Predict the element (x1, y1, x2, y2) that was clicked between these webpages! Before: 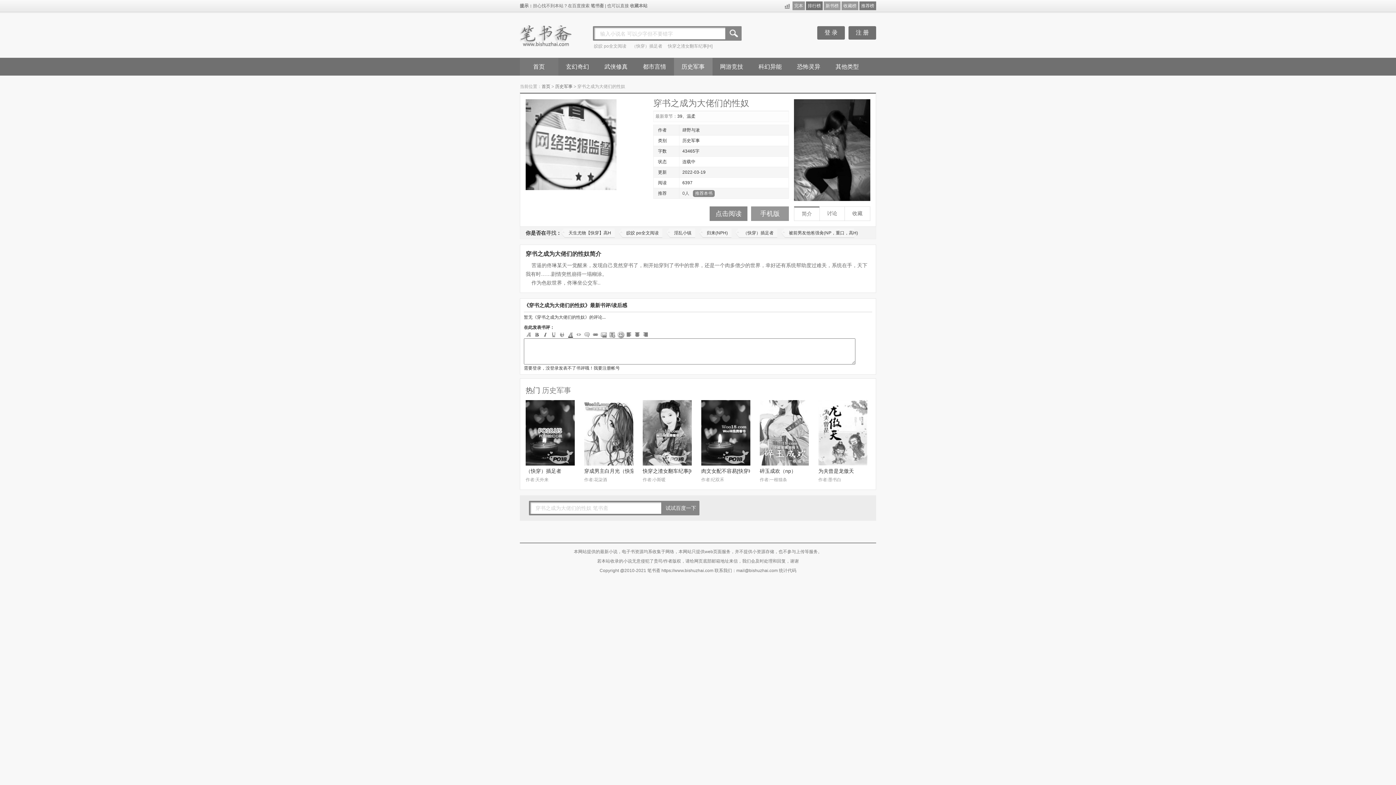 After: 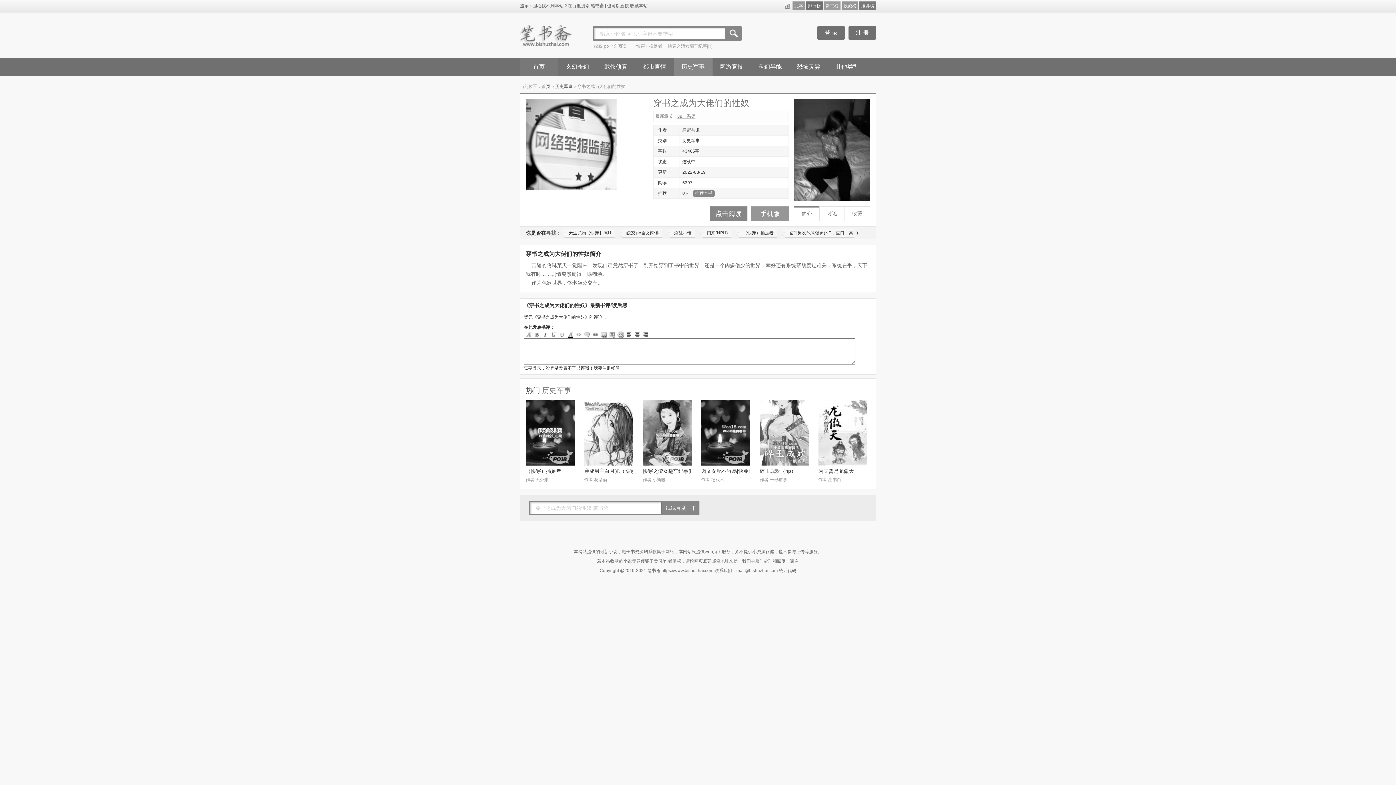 Action: bbox: (677, 113, 695, 118) label: 39、温柔